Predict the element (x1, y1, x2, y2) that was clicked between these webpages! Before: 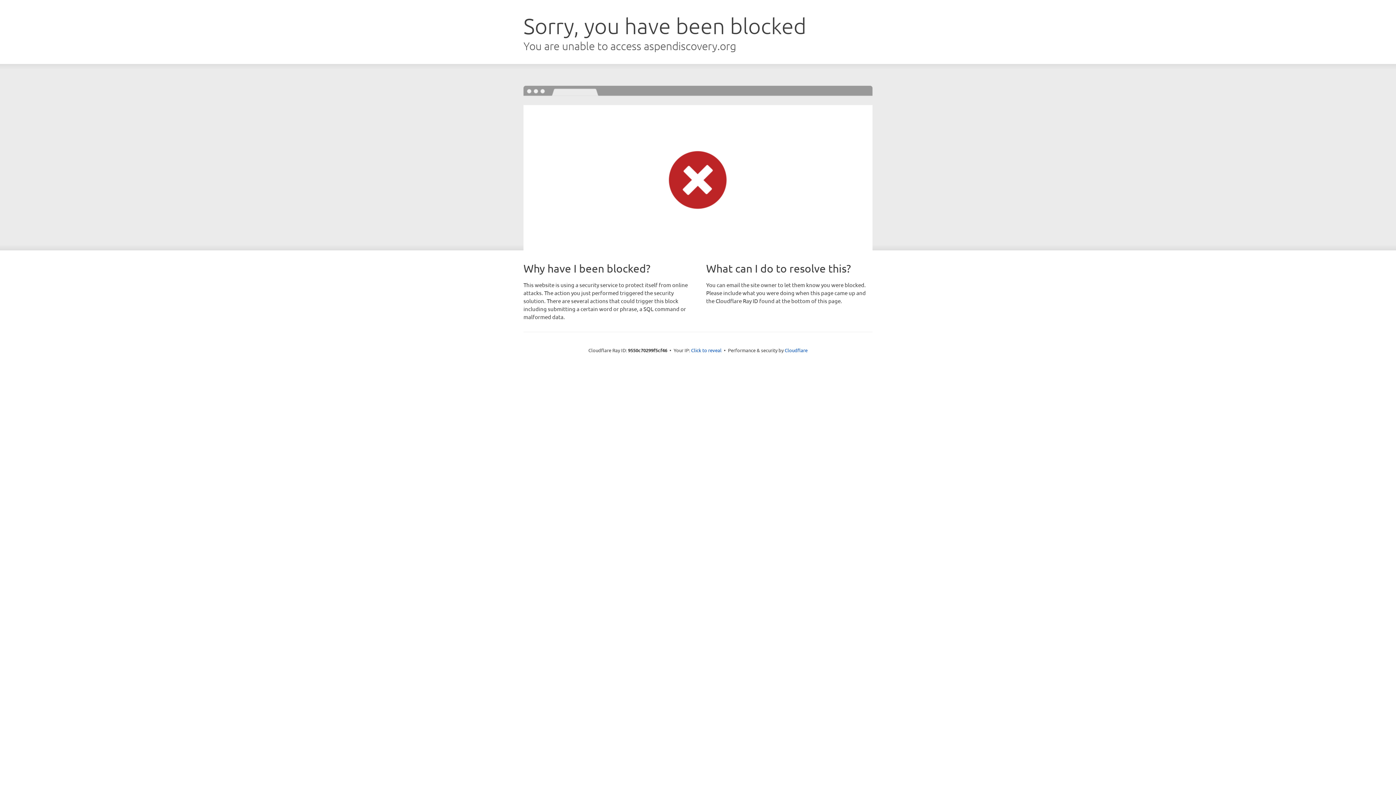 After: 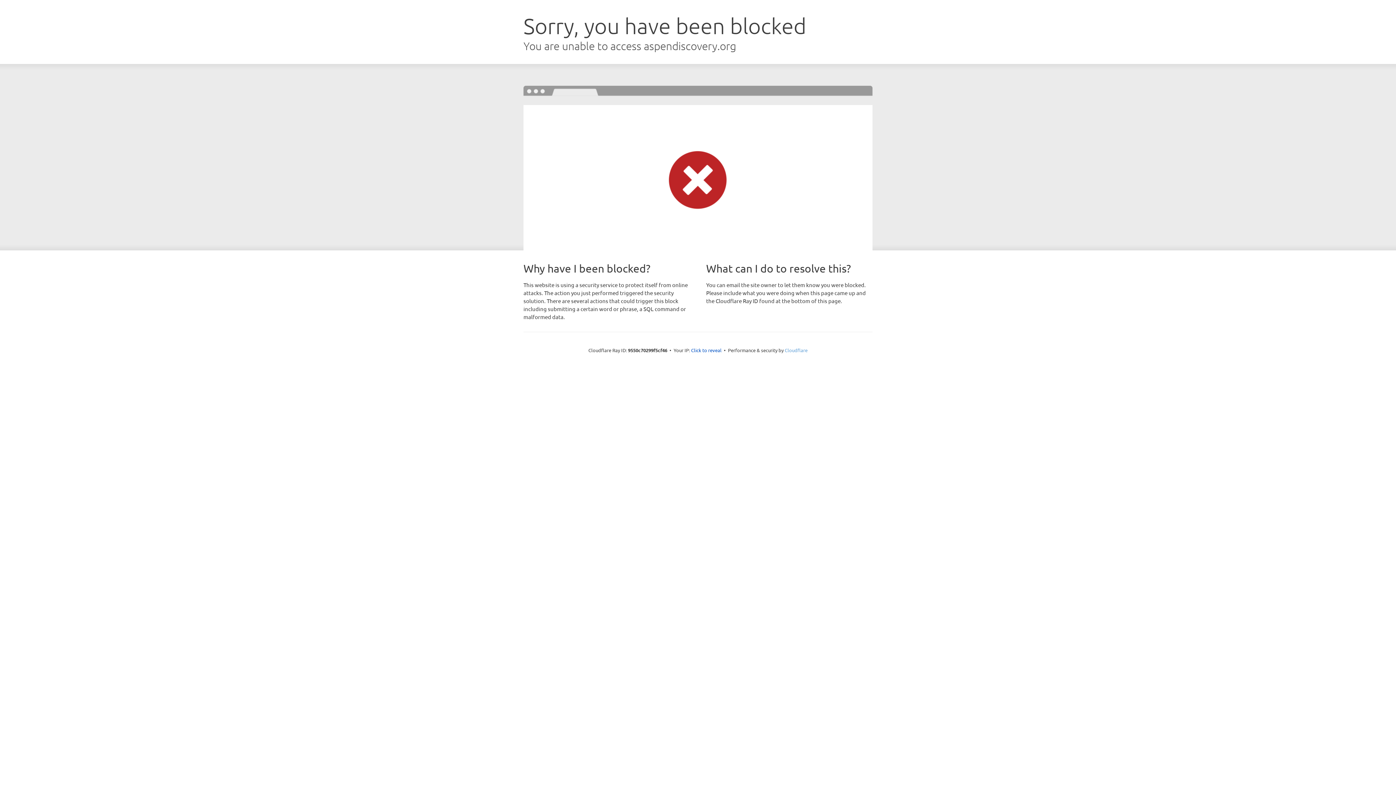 Action: label: Cloudflare bbox: (784, 347, 807, 353)